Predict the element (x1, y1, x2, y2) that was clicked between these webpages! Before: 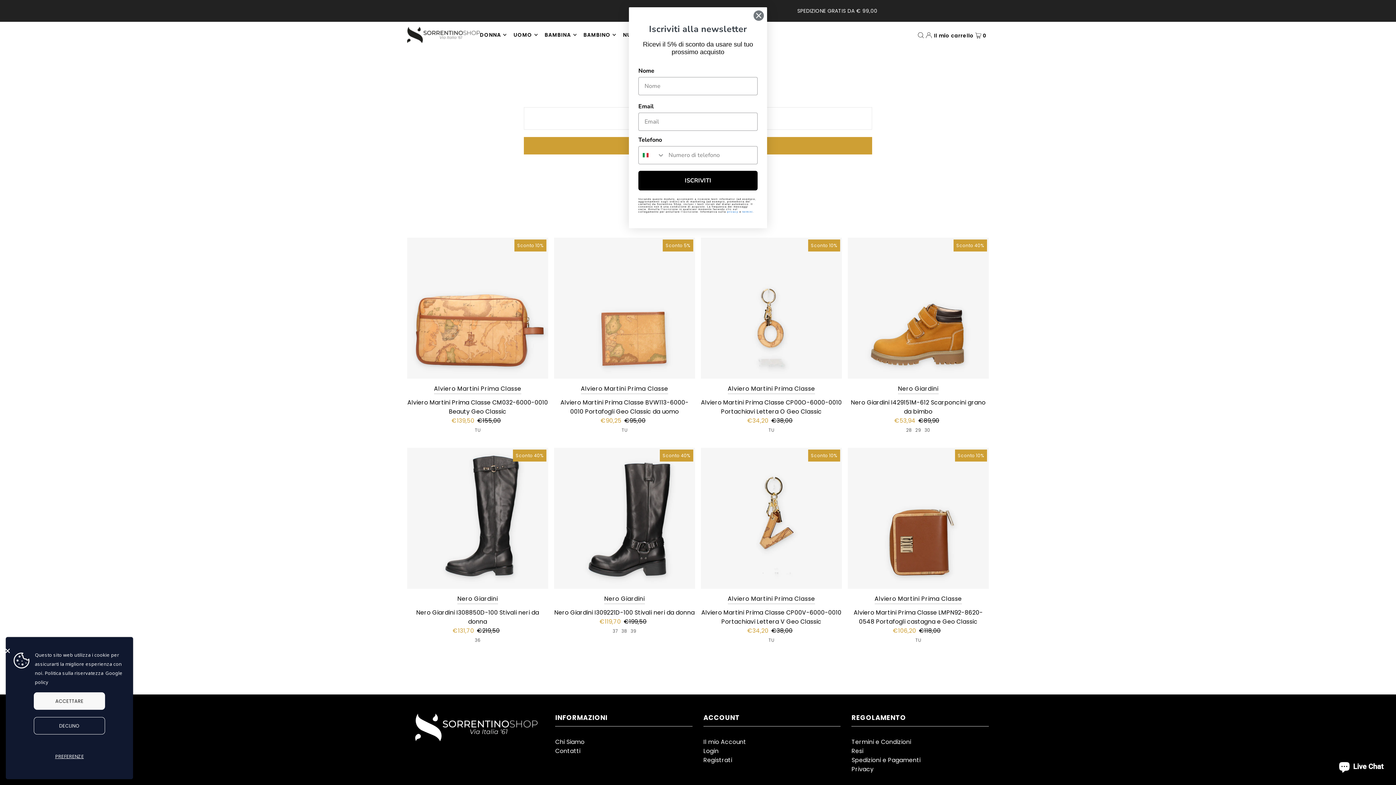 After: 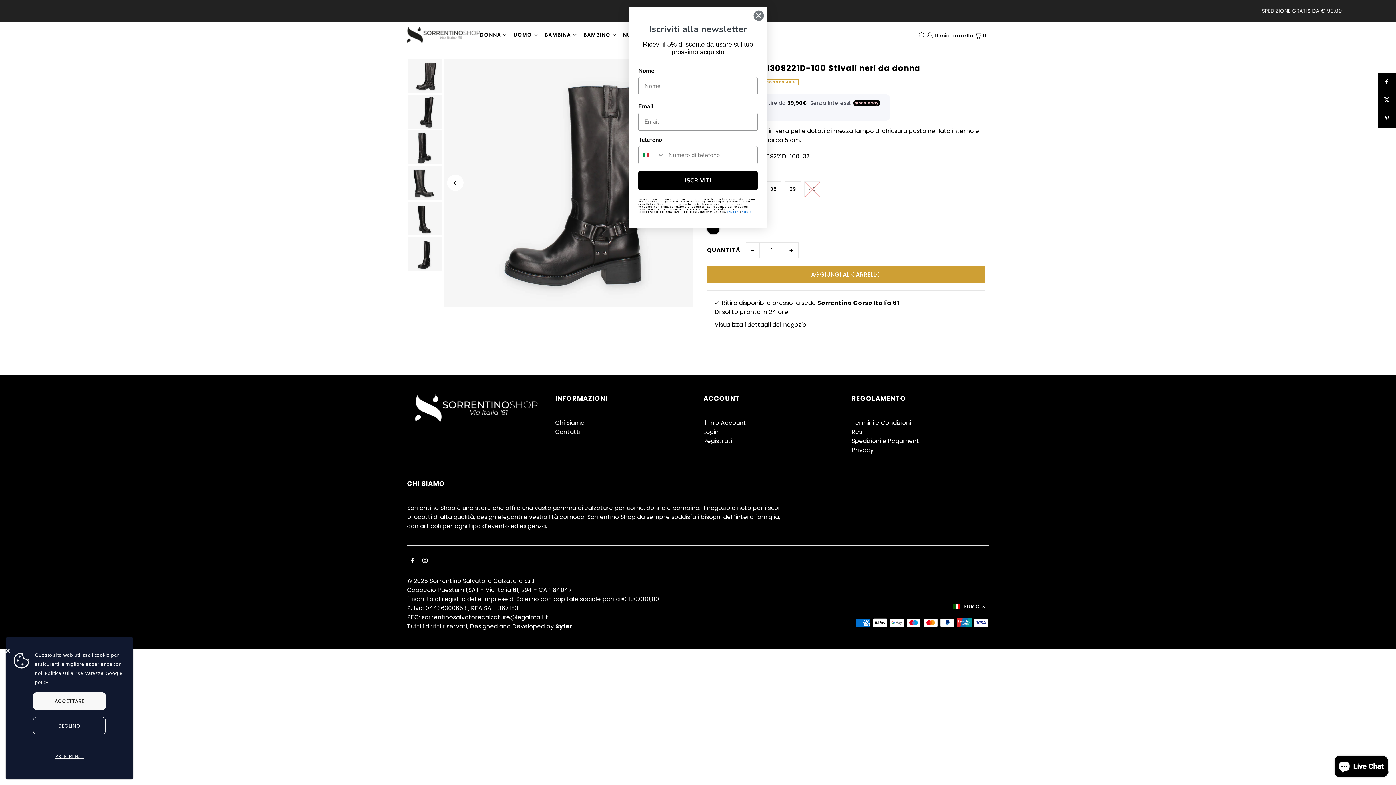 Action: label: 37 bbox: (612, 626, 618, 636)